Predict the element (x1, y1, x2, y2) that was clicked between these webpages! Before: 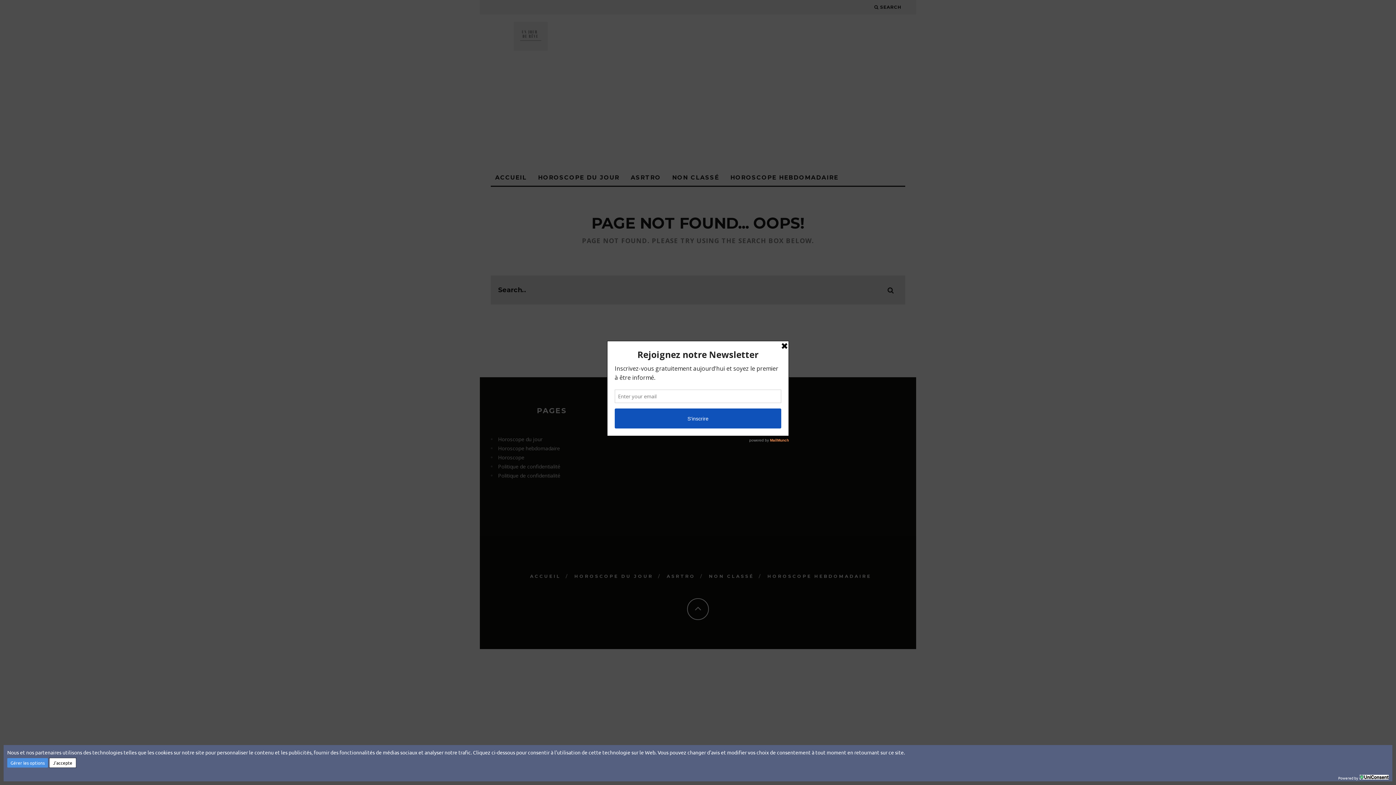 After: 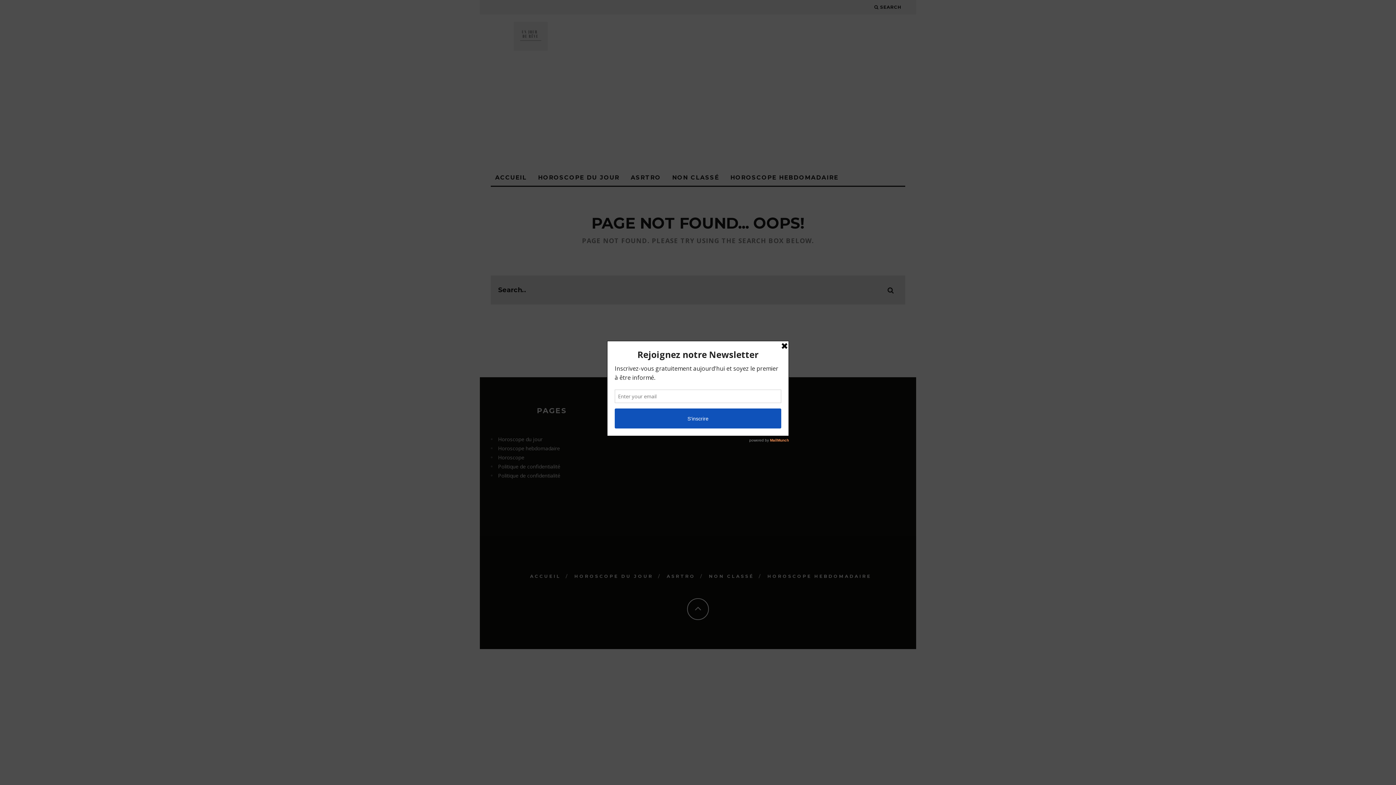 Action: label: J'accepte bbox: (49, 758, 76, 768)